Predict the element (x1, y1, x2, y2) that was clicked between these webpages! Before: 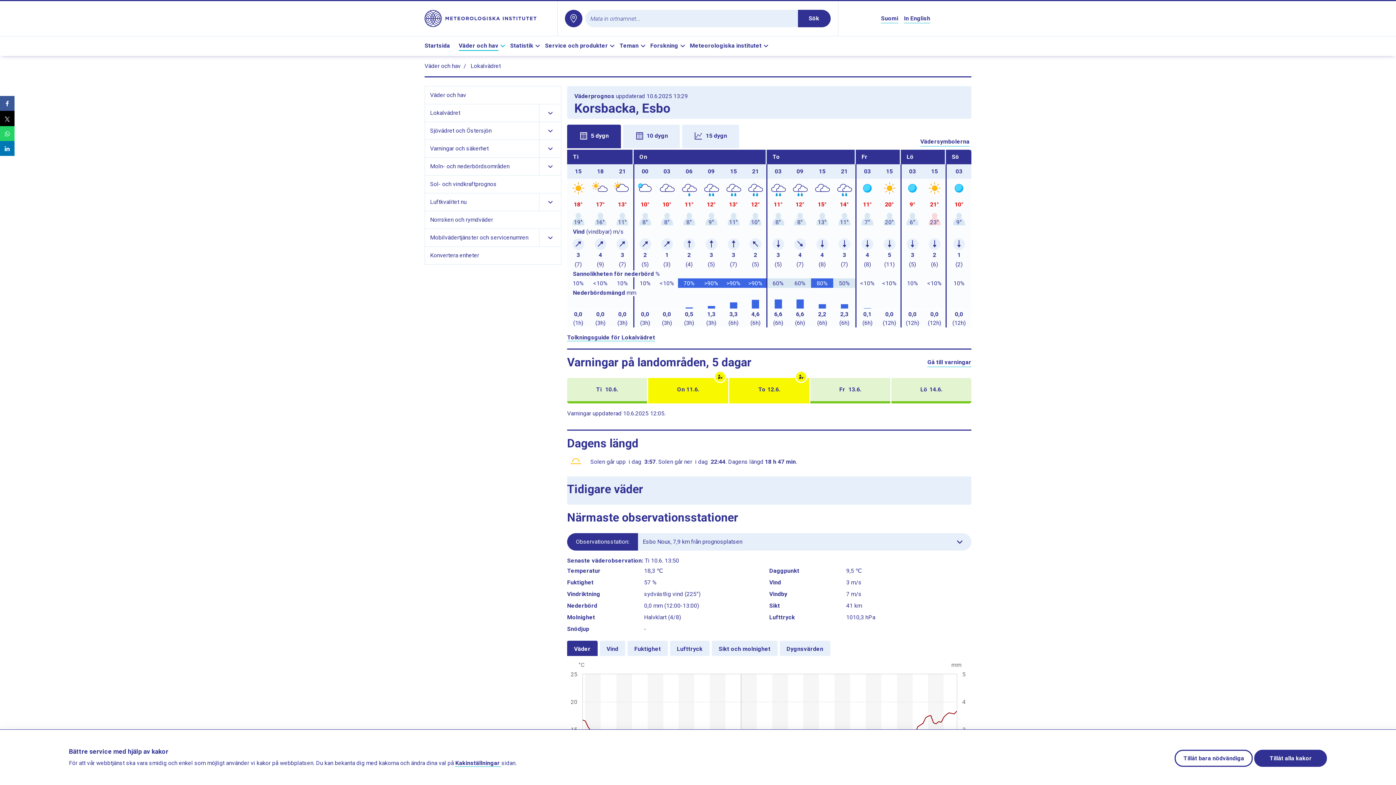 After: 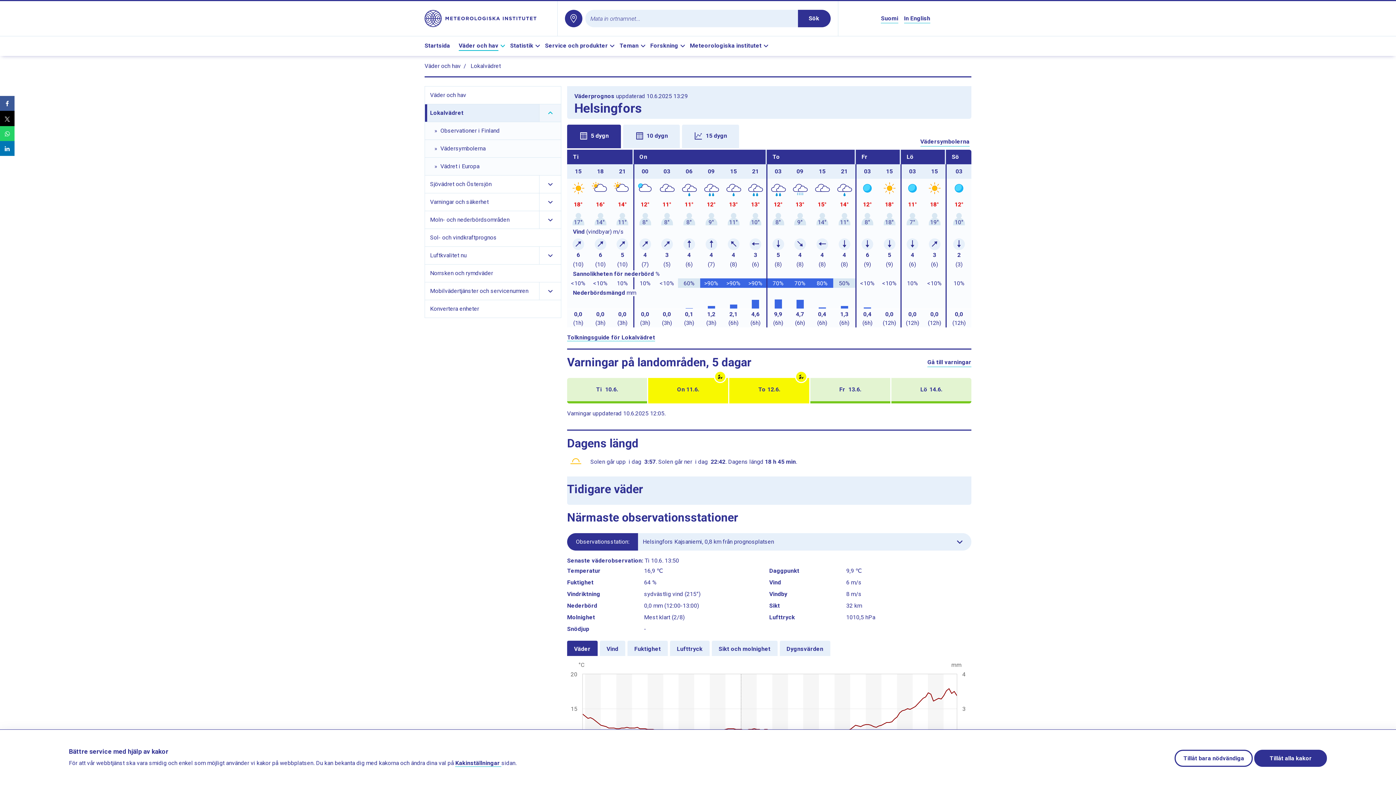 Action: label: Lokalvädret bbox: (427, 104, 539, 121)